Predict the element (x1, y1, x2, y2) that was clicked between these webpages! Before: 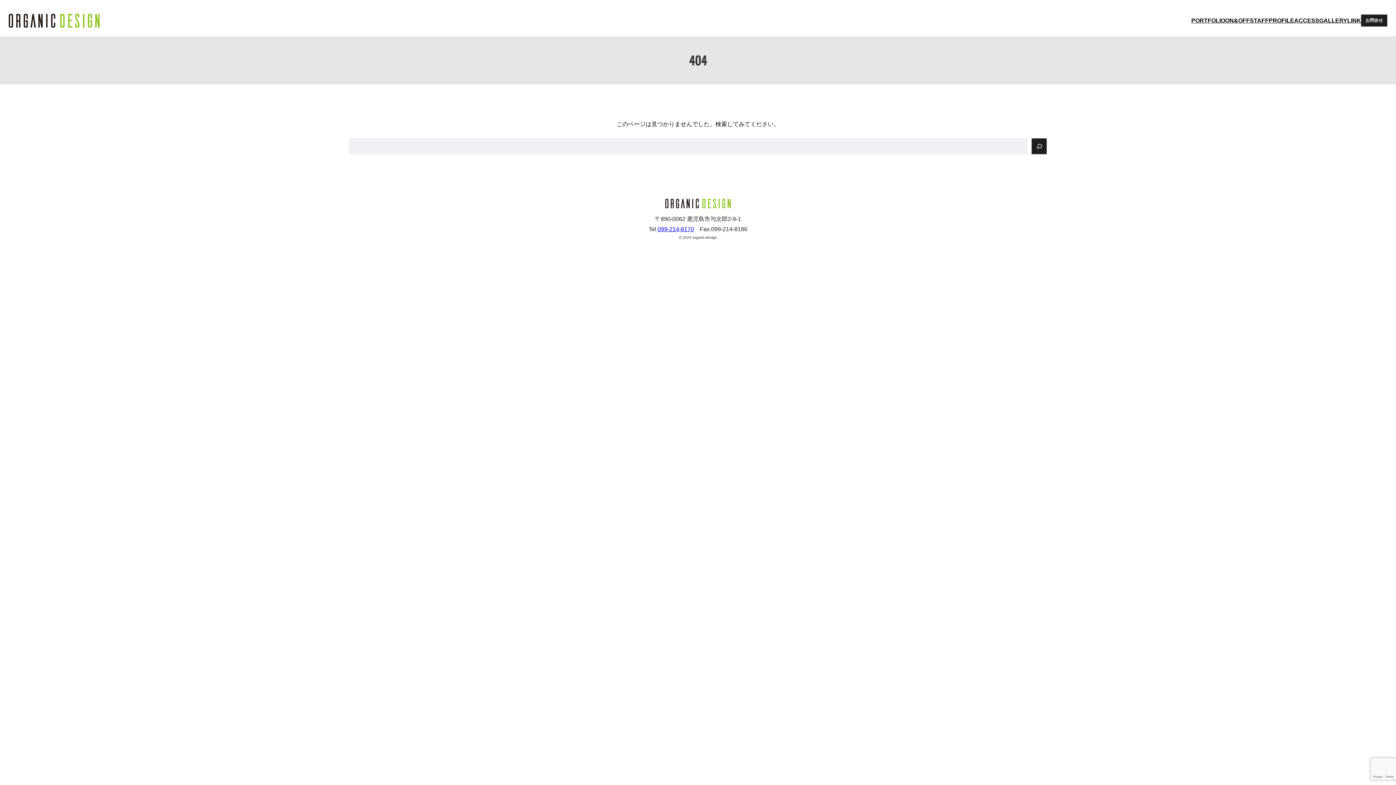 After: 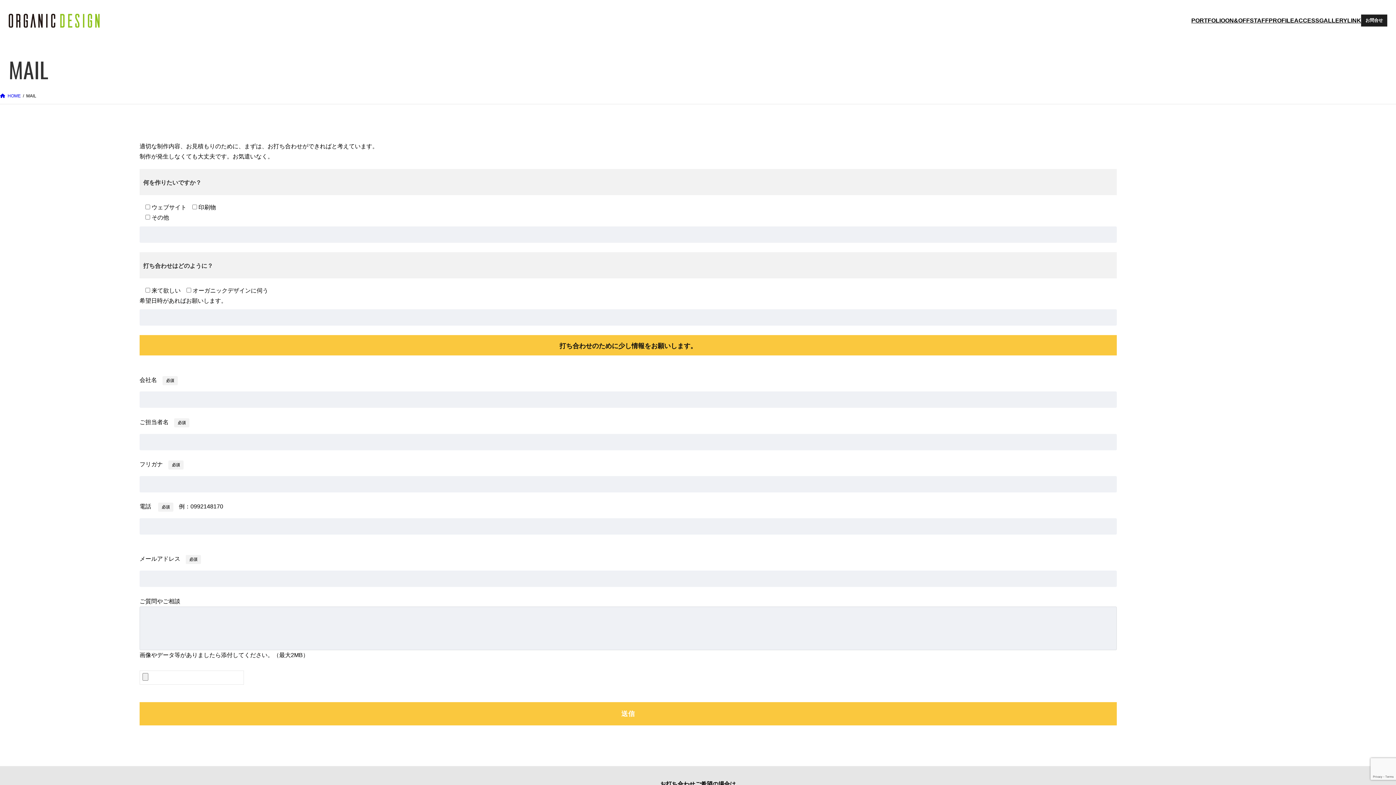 Action: label: お問合せ bbox: (1361, 14, 1387, 26)